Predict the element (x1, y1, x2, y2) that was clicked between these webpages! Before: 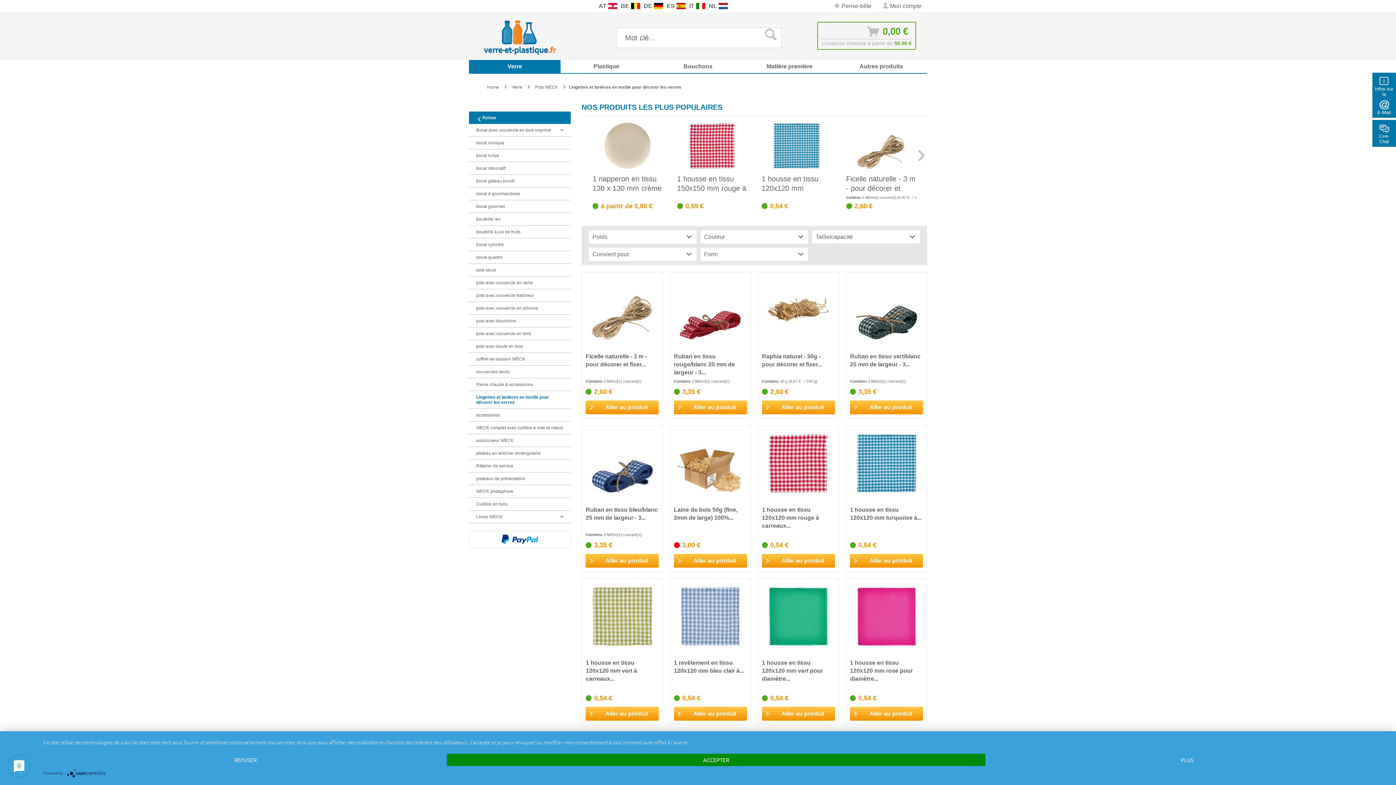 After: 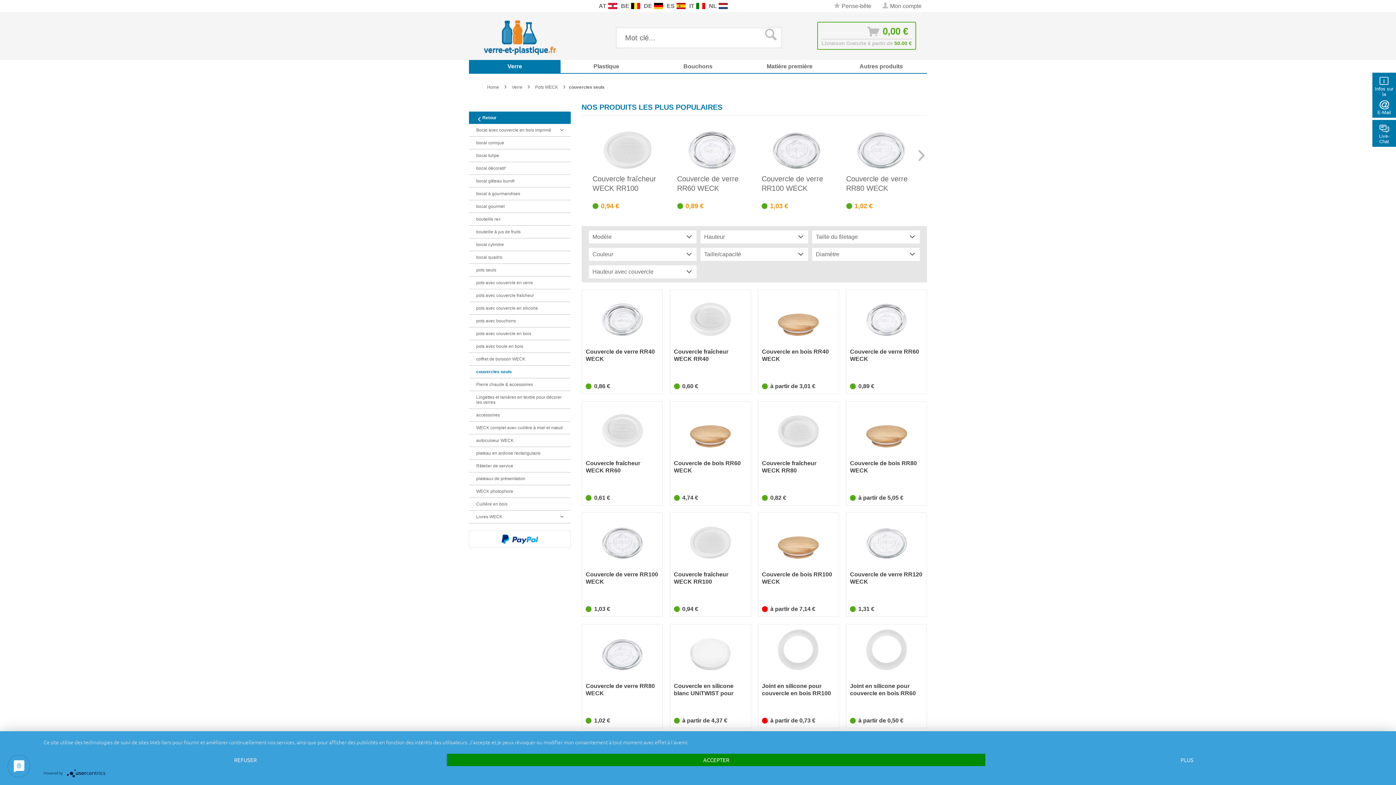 Action: label: couvercles seuls bbox: (469, 365, 570, 378)